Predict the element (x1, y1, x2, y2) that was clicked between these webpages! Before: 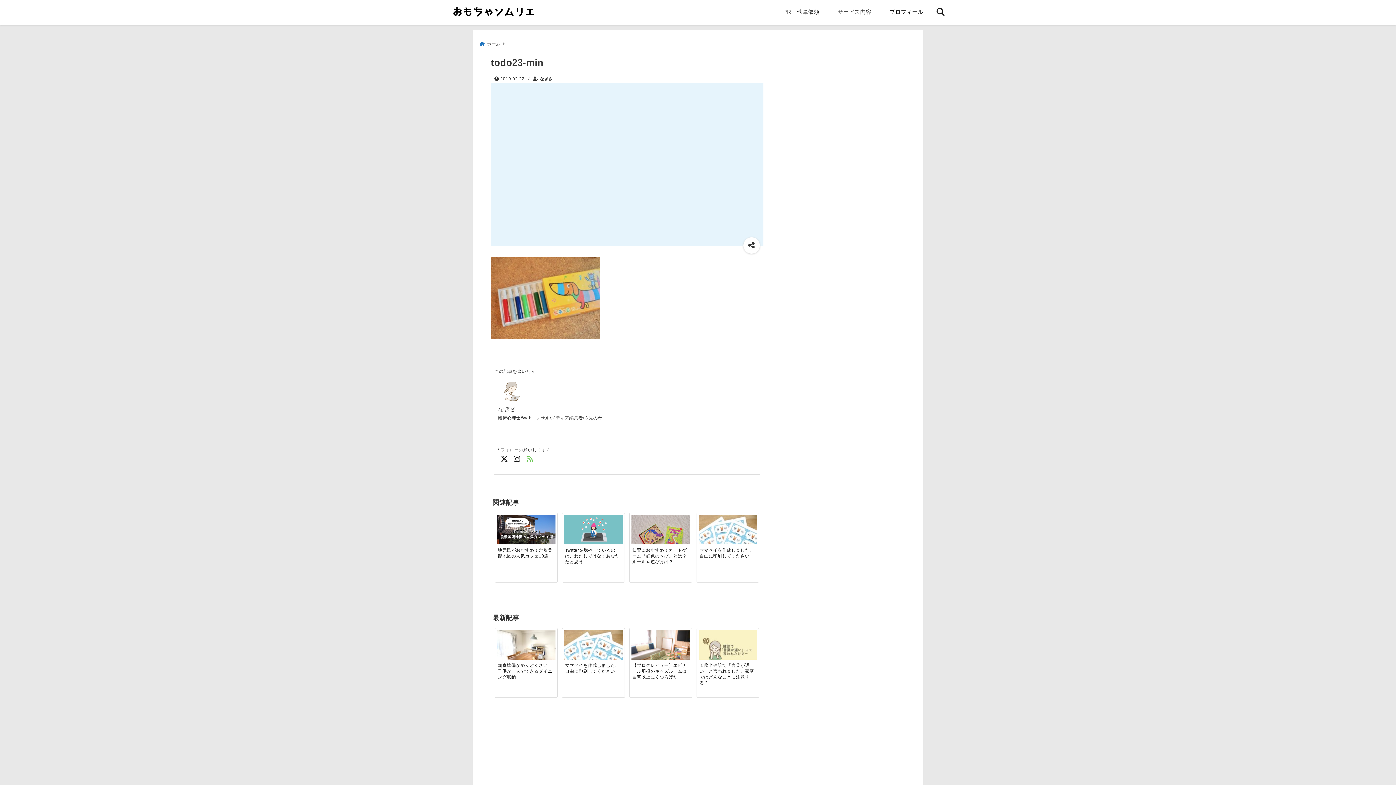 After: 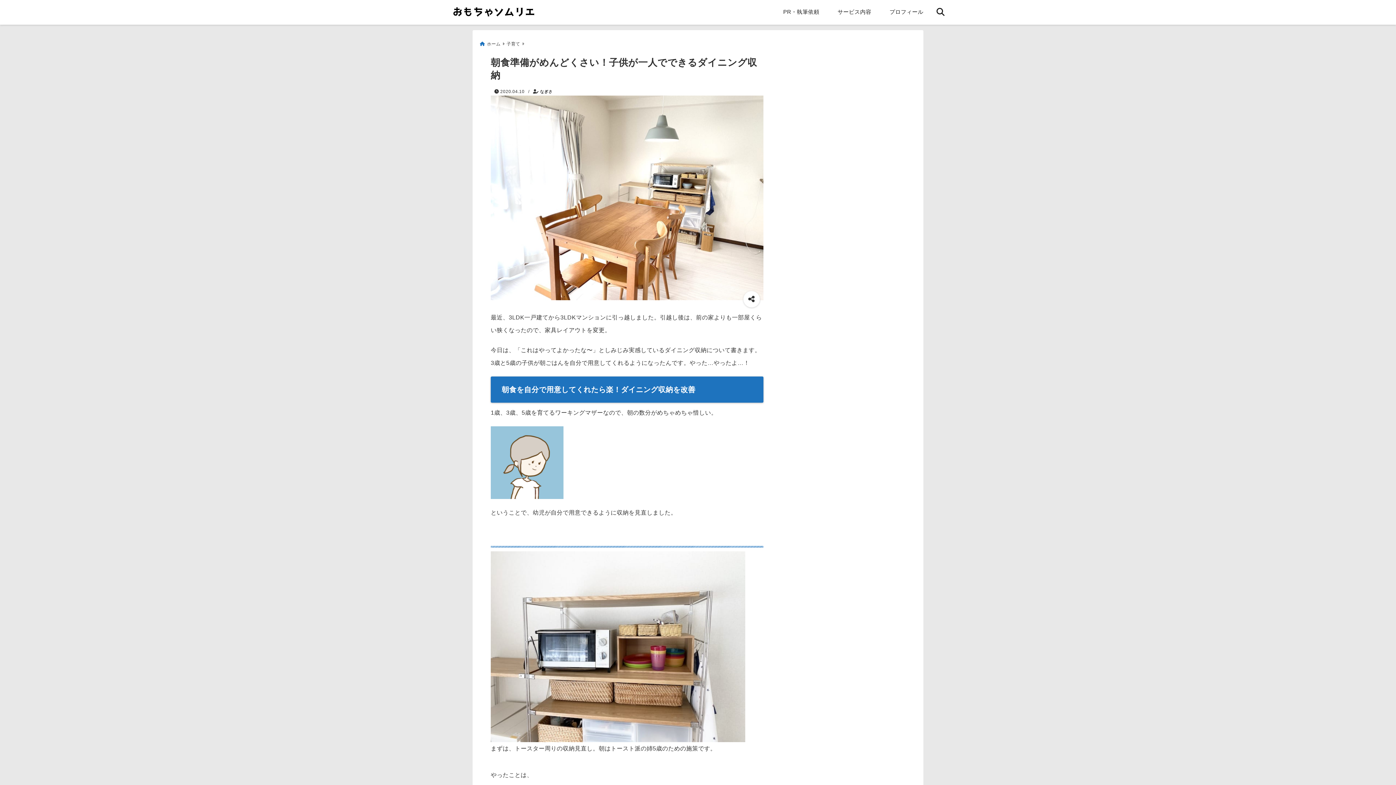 Action: label: 朝食準備がめんどくさい！子供が一人でできるダイニング収納 bbox: (497, 630, 555, 674)